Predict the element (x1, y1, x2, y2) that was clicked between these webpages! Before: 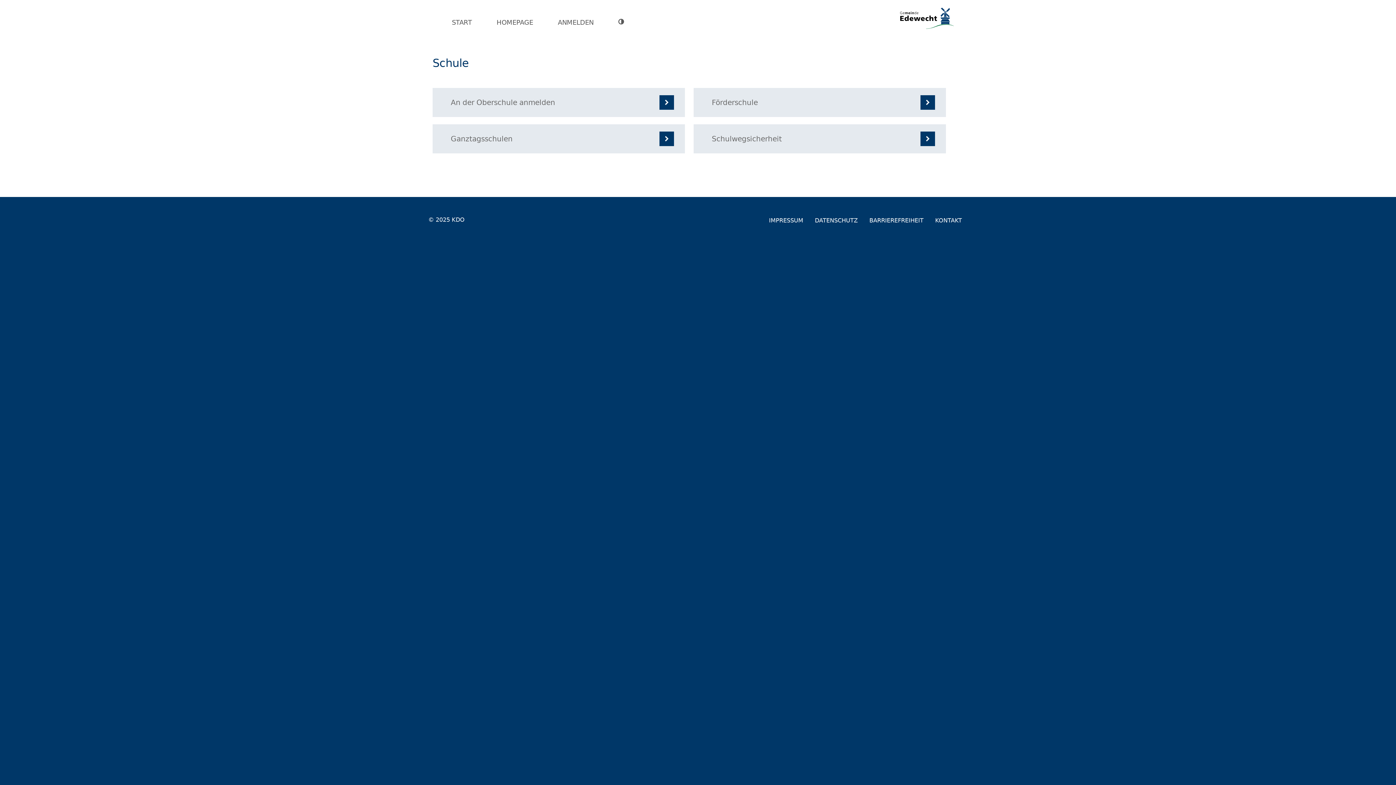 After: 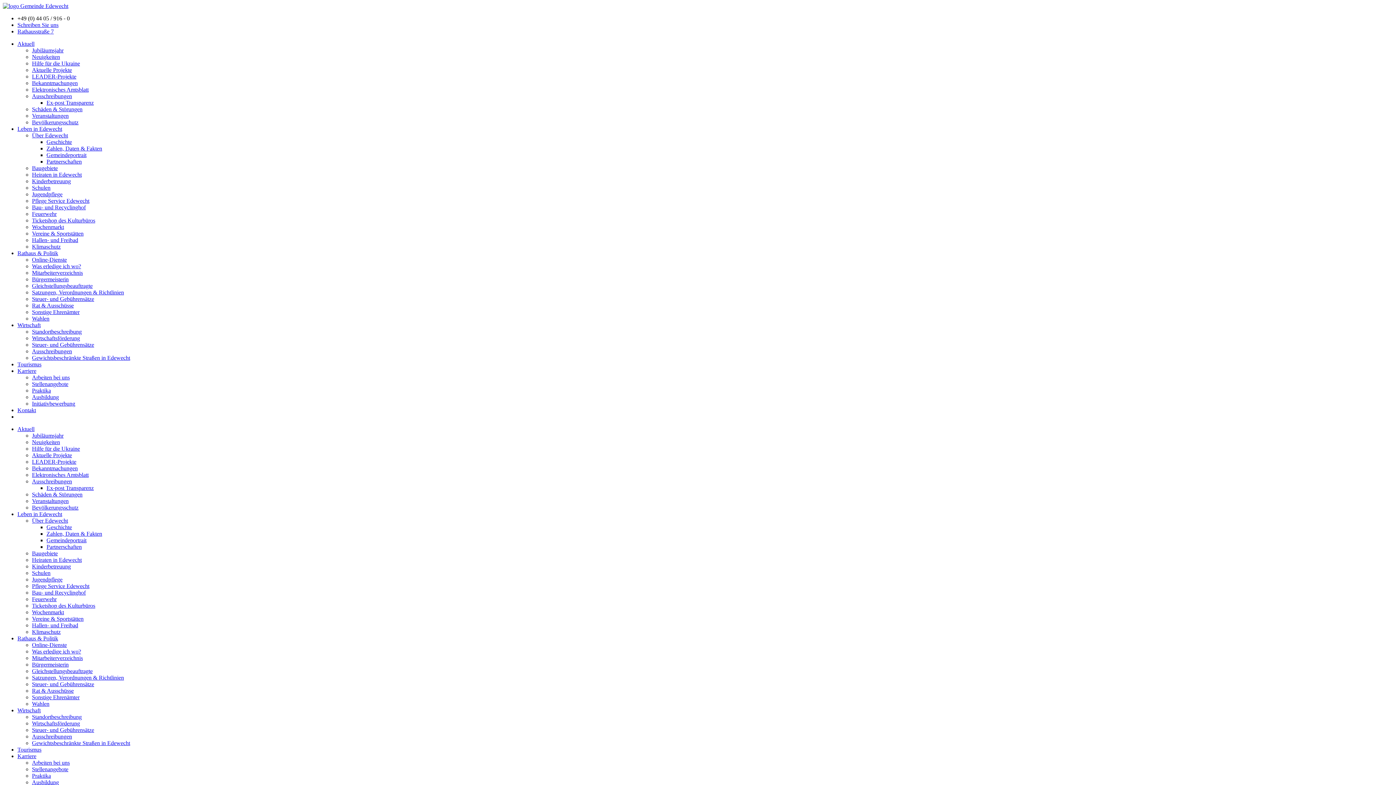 Action: label: IMPRESSUM bbox: (763, 213, 809, 228)